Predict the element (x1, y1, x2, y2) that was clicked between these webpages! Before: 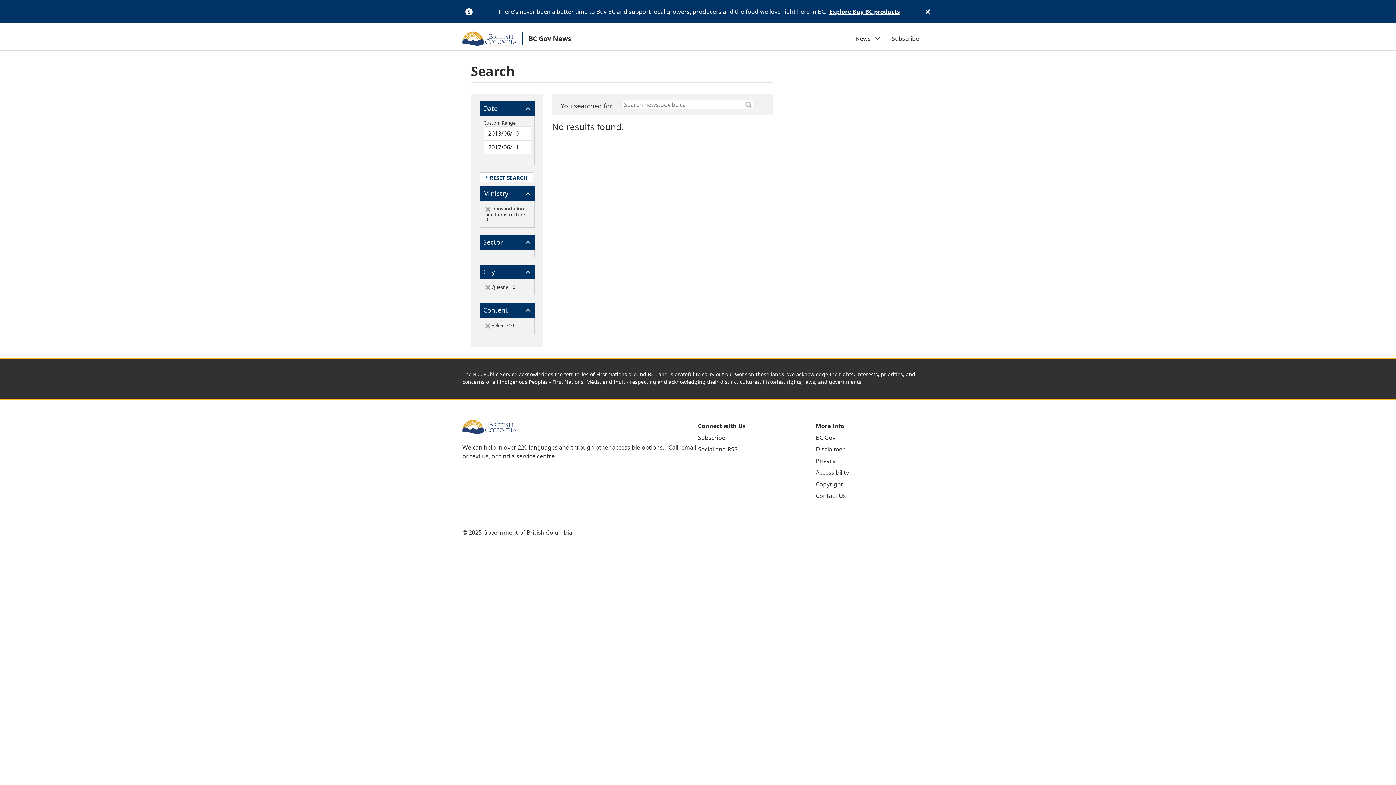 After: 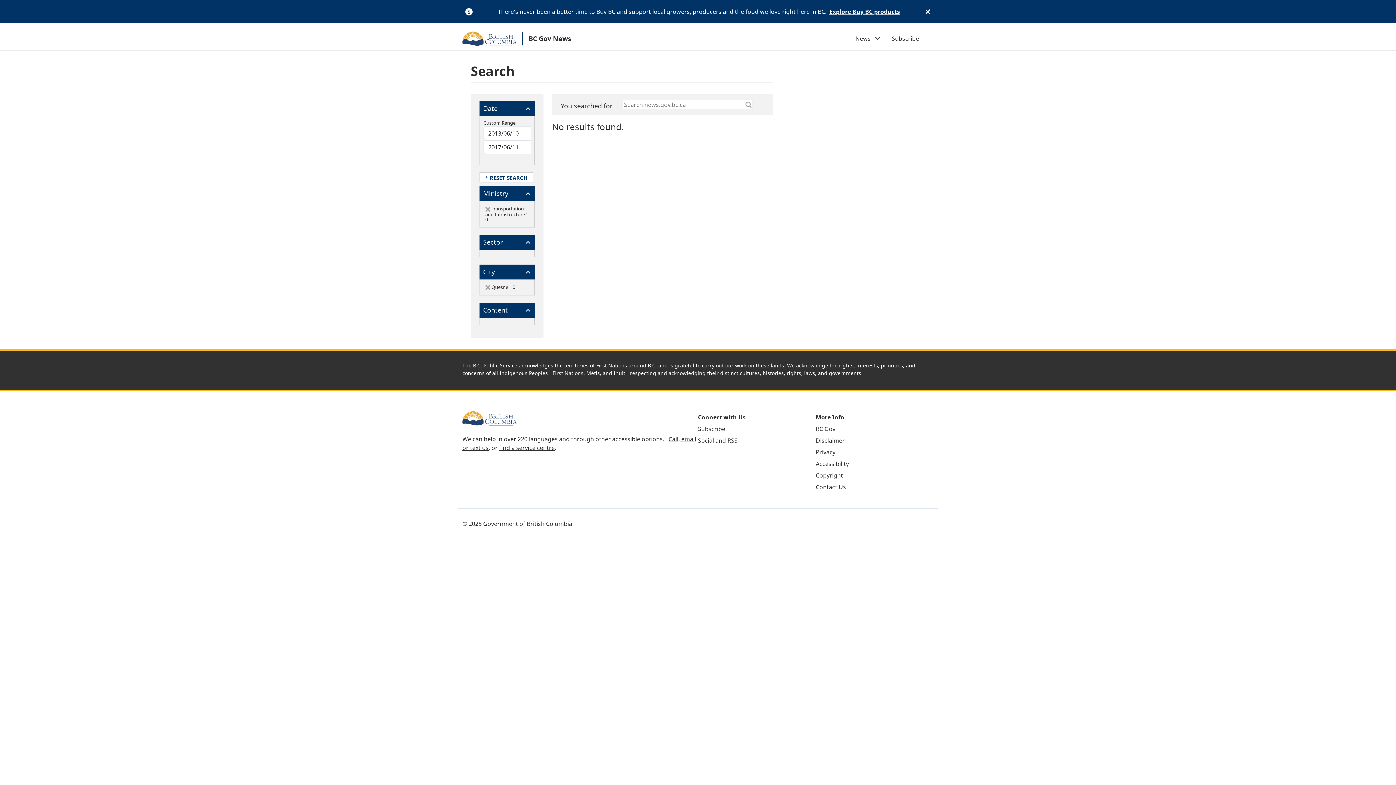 Action: bbox: (485, 322, 490, 328)